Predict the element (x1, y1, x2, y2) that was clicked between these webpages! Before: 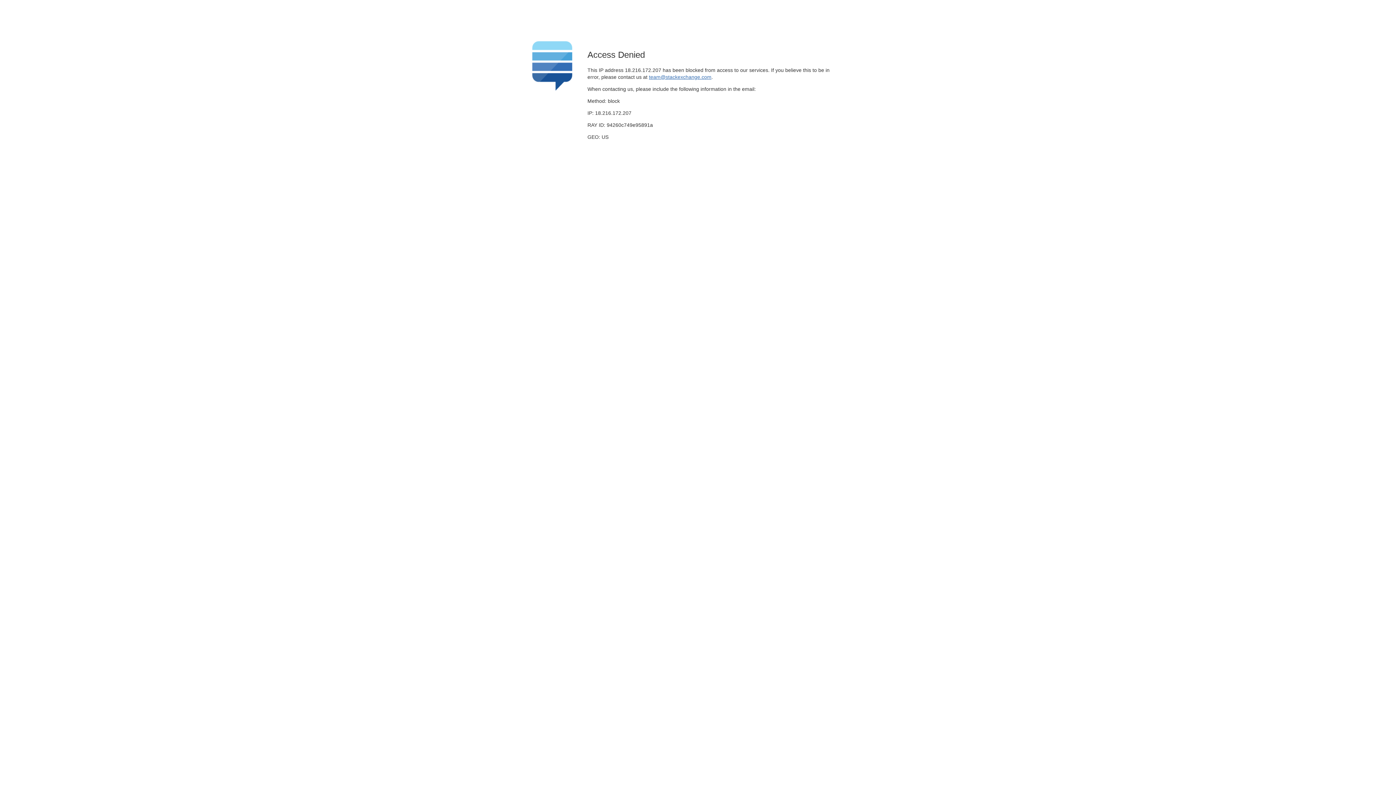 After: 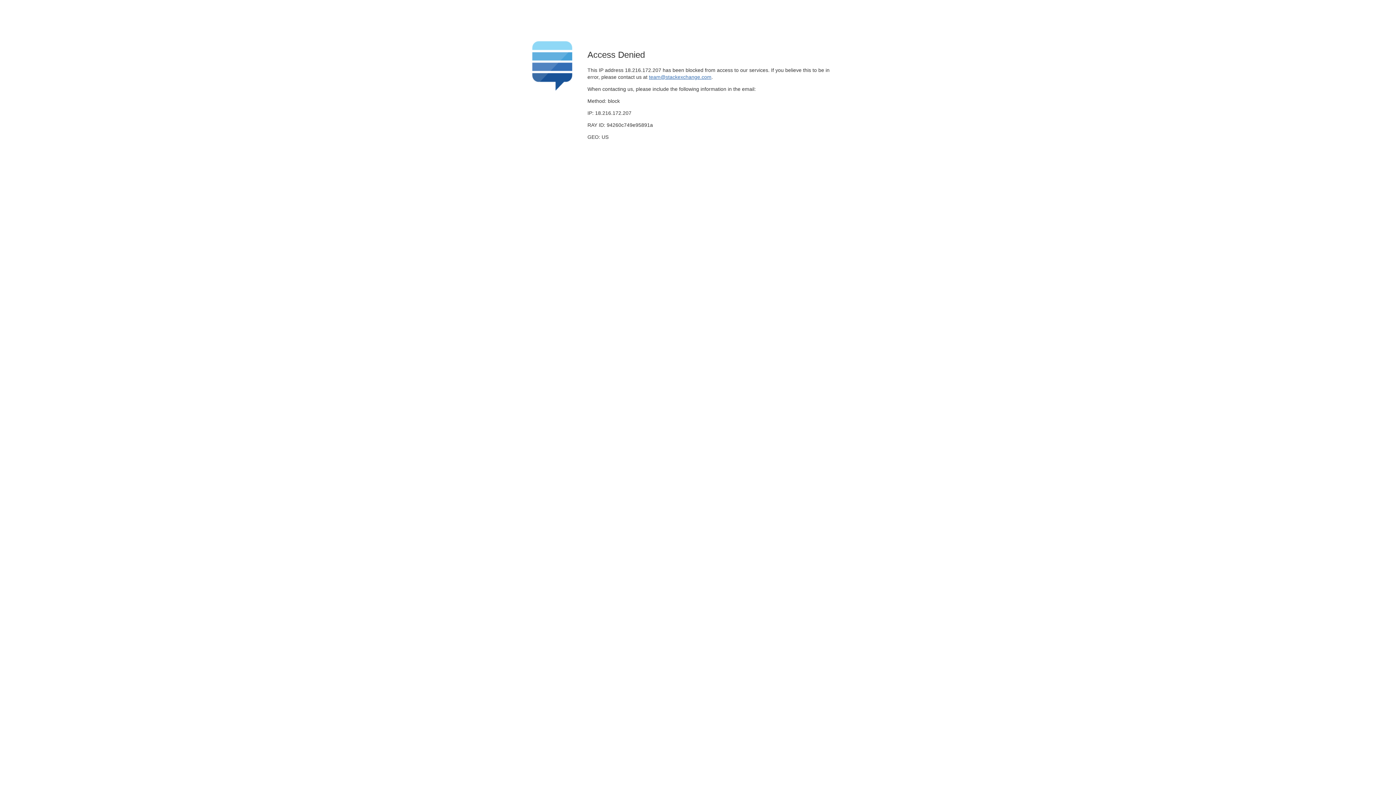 Action: bbox: (649, 74, 711, 79) label: team@stackexchange.com